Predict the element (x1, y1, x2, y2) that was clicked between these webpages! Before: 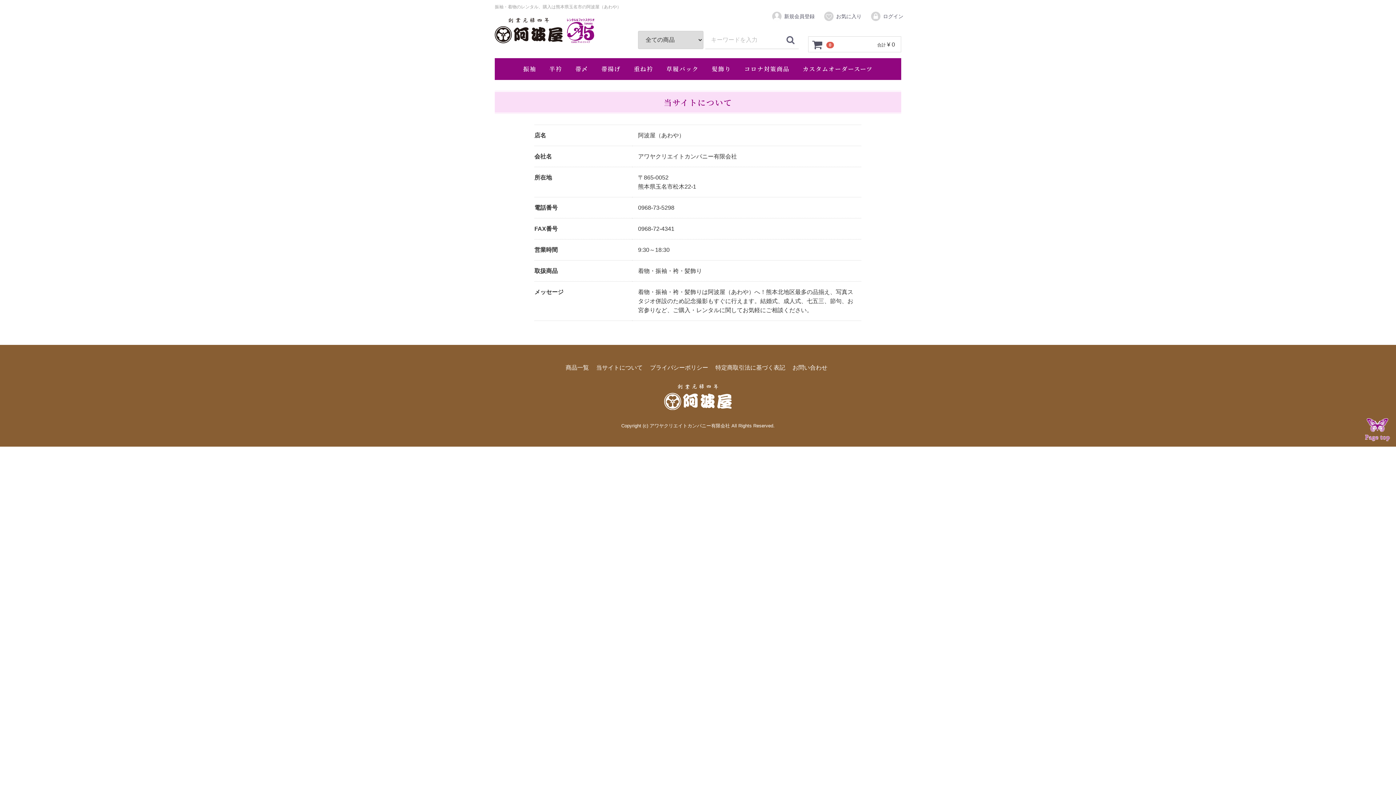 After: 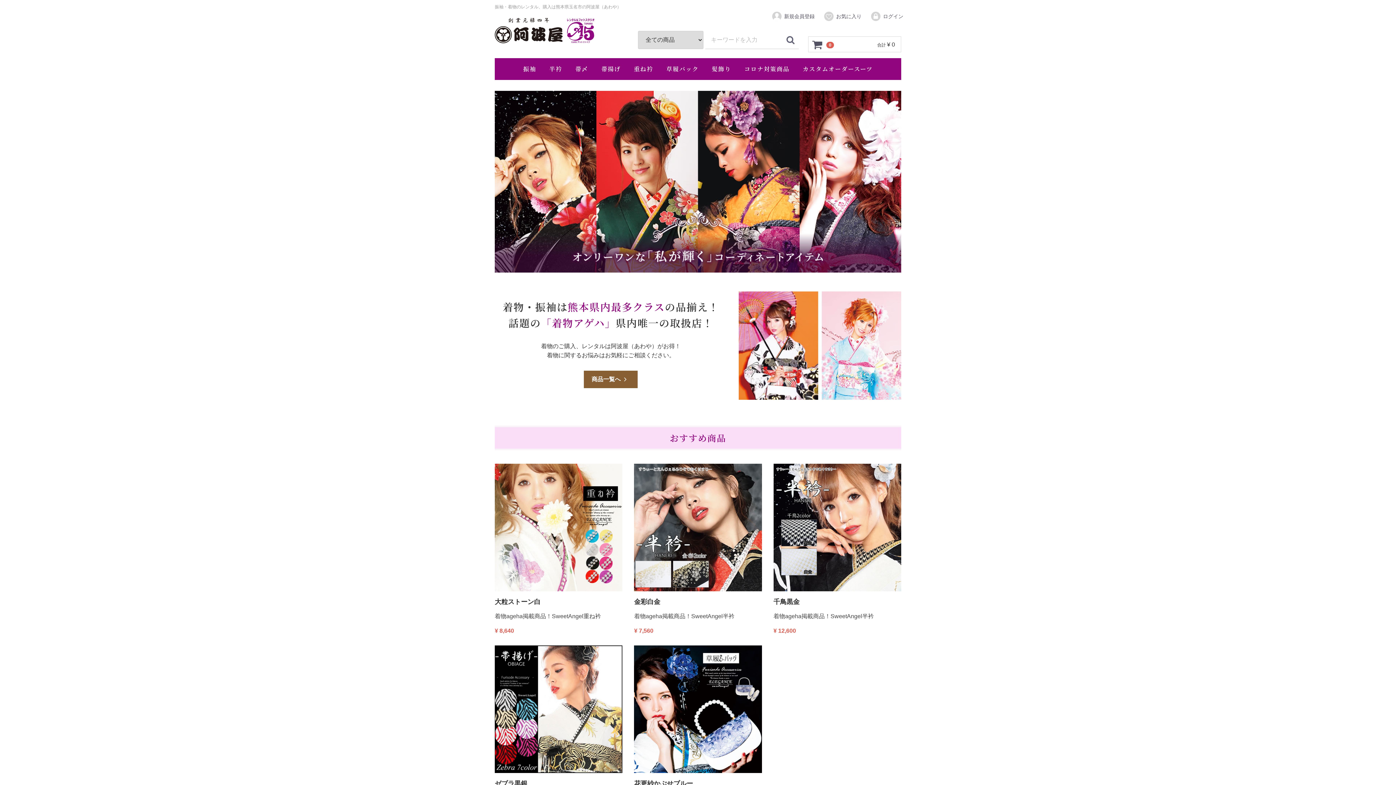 Action: bbox: (664, 393, 732, 399)